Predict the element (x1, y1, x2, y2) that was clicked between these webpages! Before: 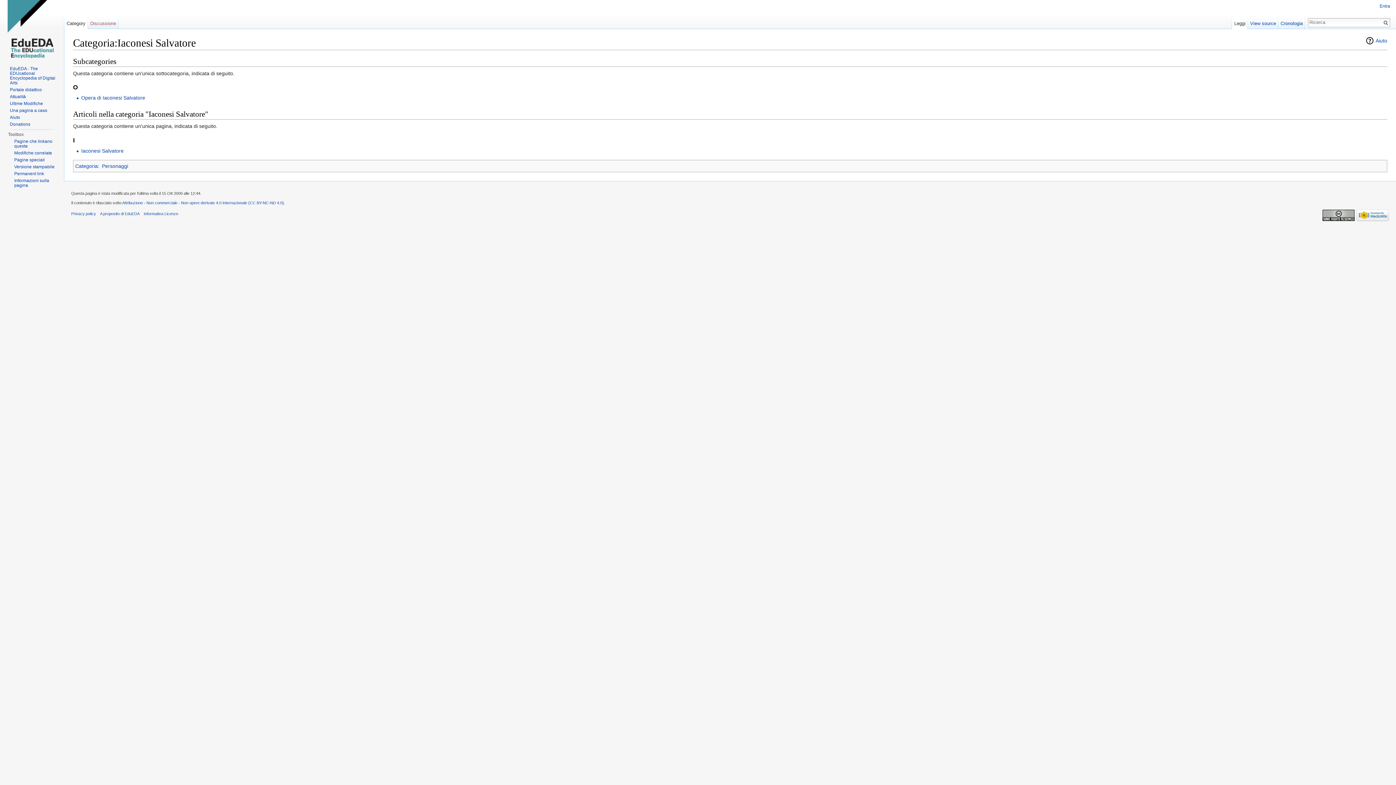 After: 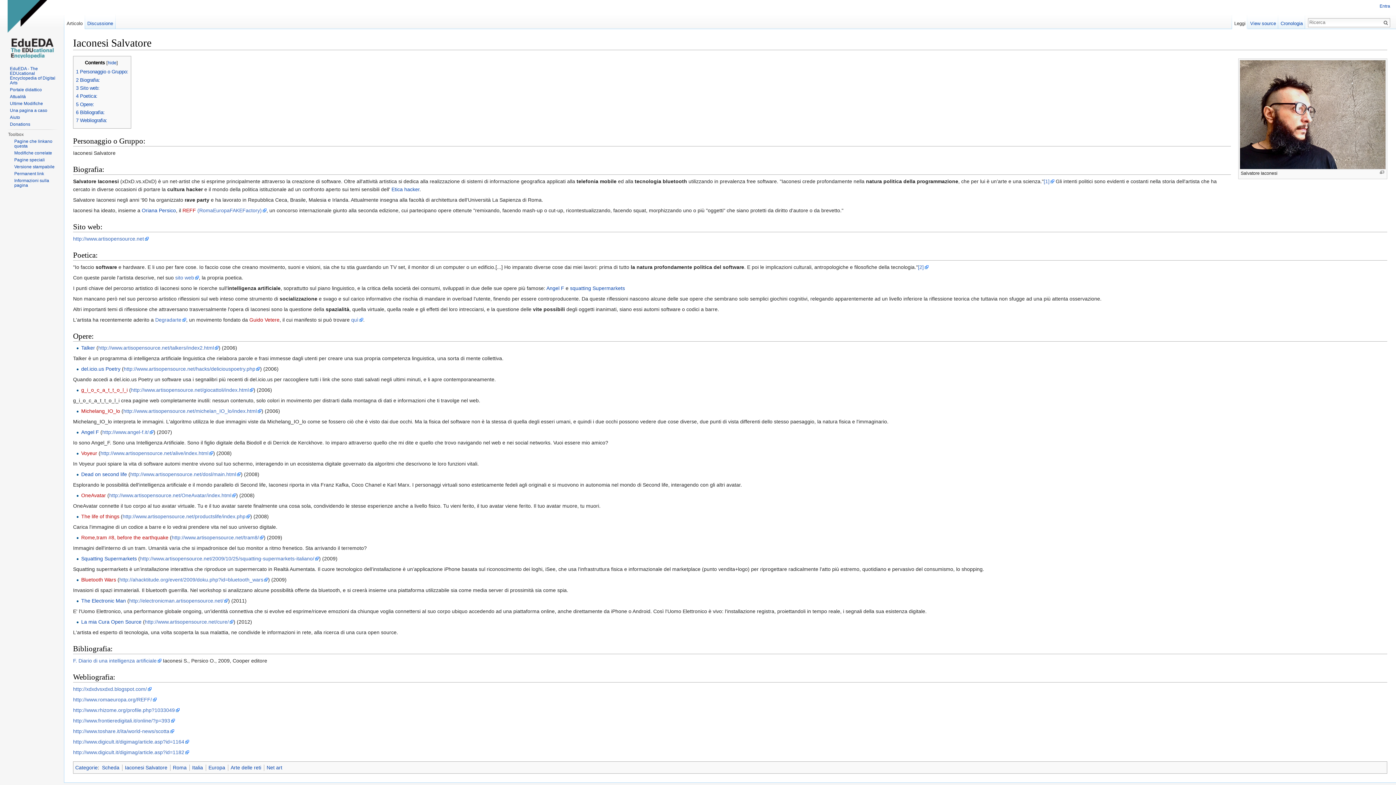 Action: label: Iaconesi Salvatore bbox: (81, 148, 123, 153)